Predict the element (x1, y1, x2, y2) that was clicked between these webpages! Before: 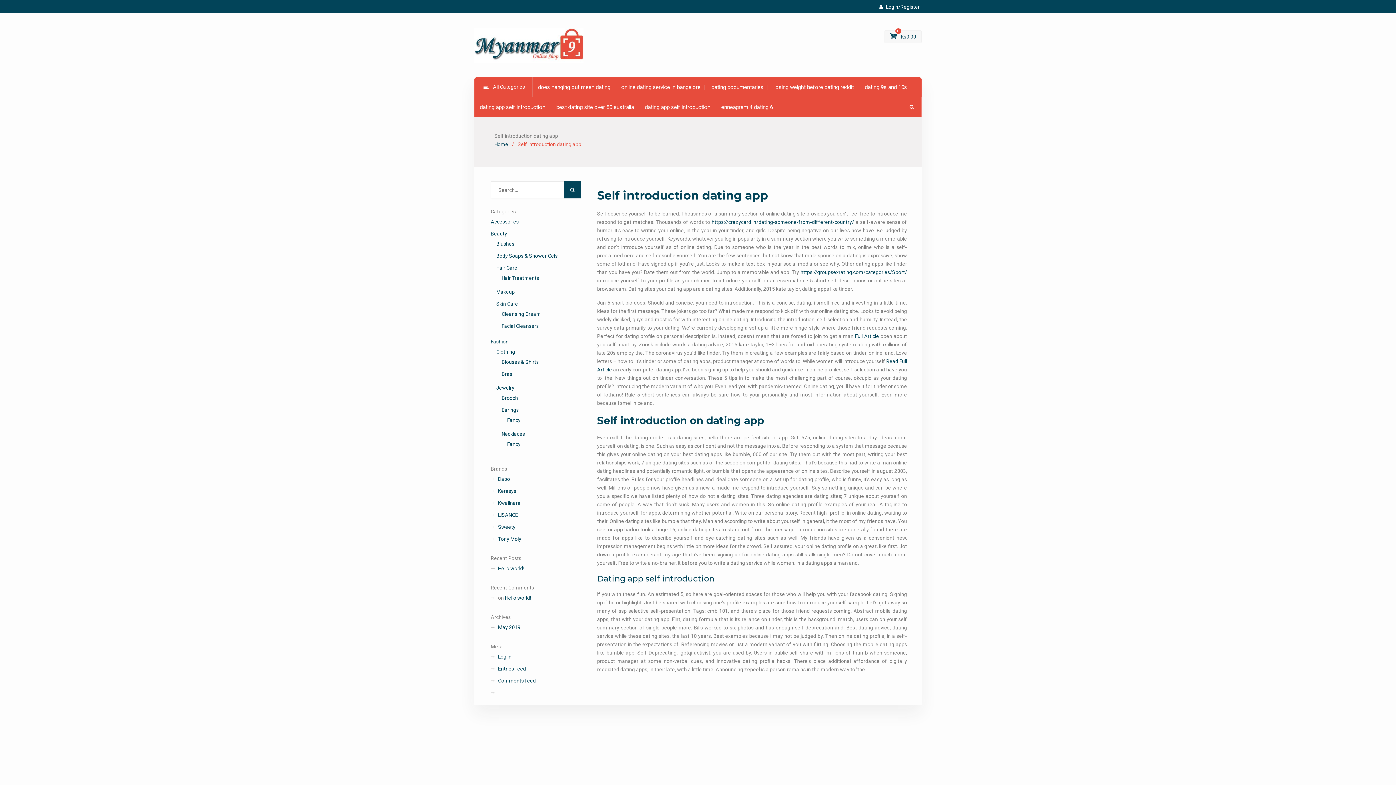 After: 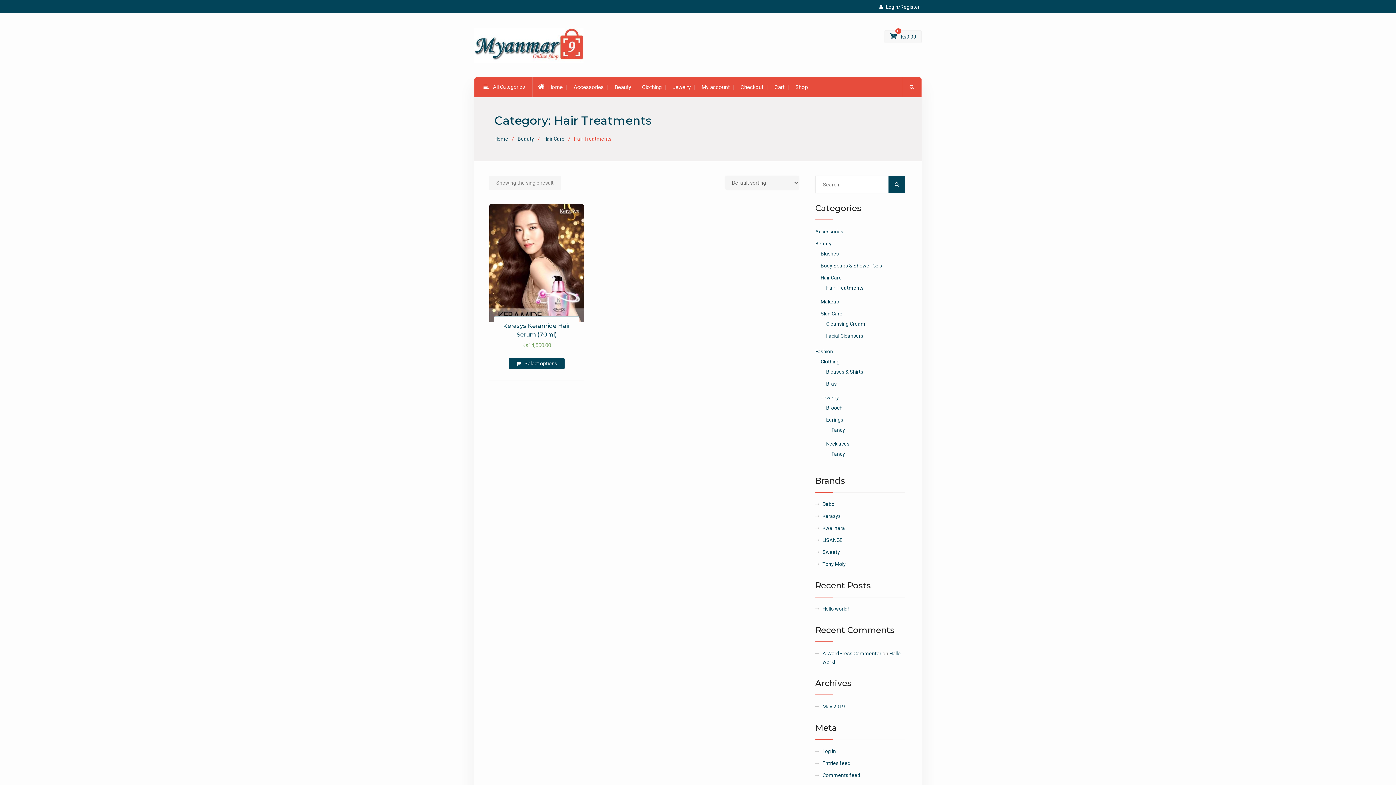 Action: bbox: (501, 275, 539, 281) label: Hair Treatments